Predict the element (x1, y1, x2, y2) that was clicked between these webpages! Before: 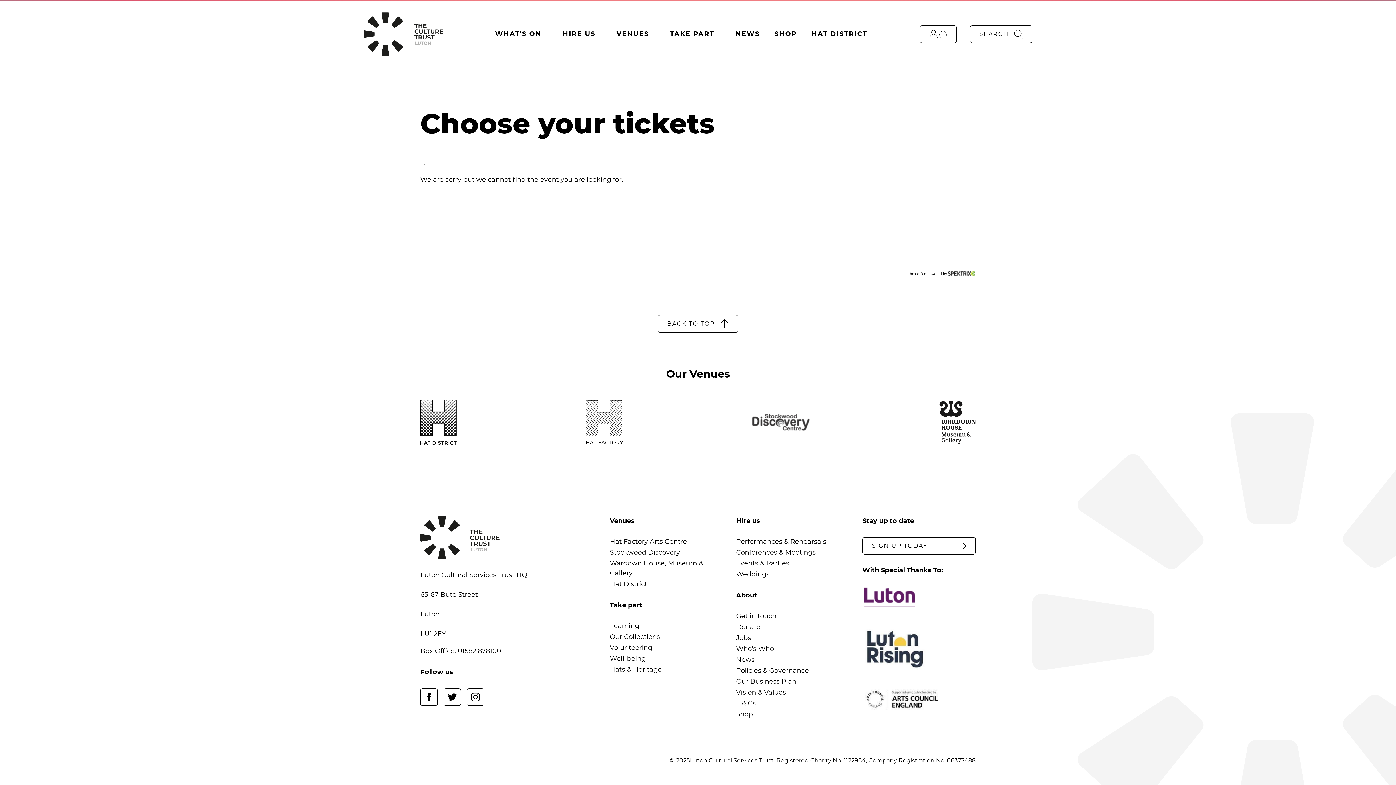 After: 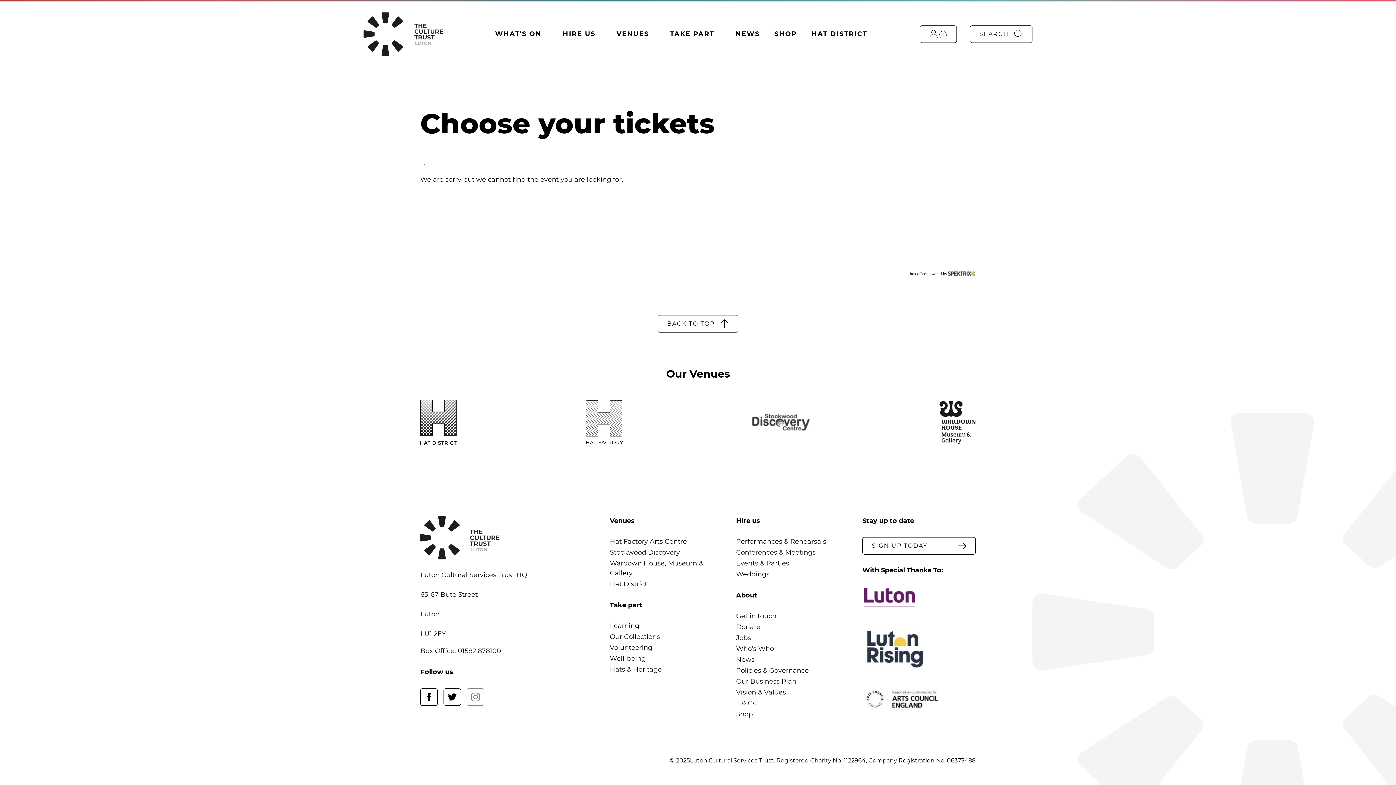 Action: bbox: (467, 688, 484, 706) label: Instagram